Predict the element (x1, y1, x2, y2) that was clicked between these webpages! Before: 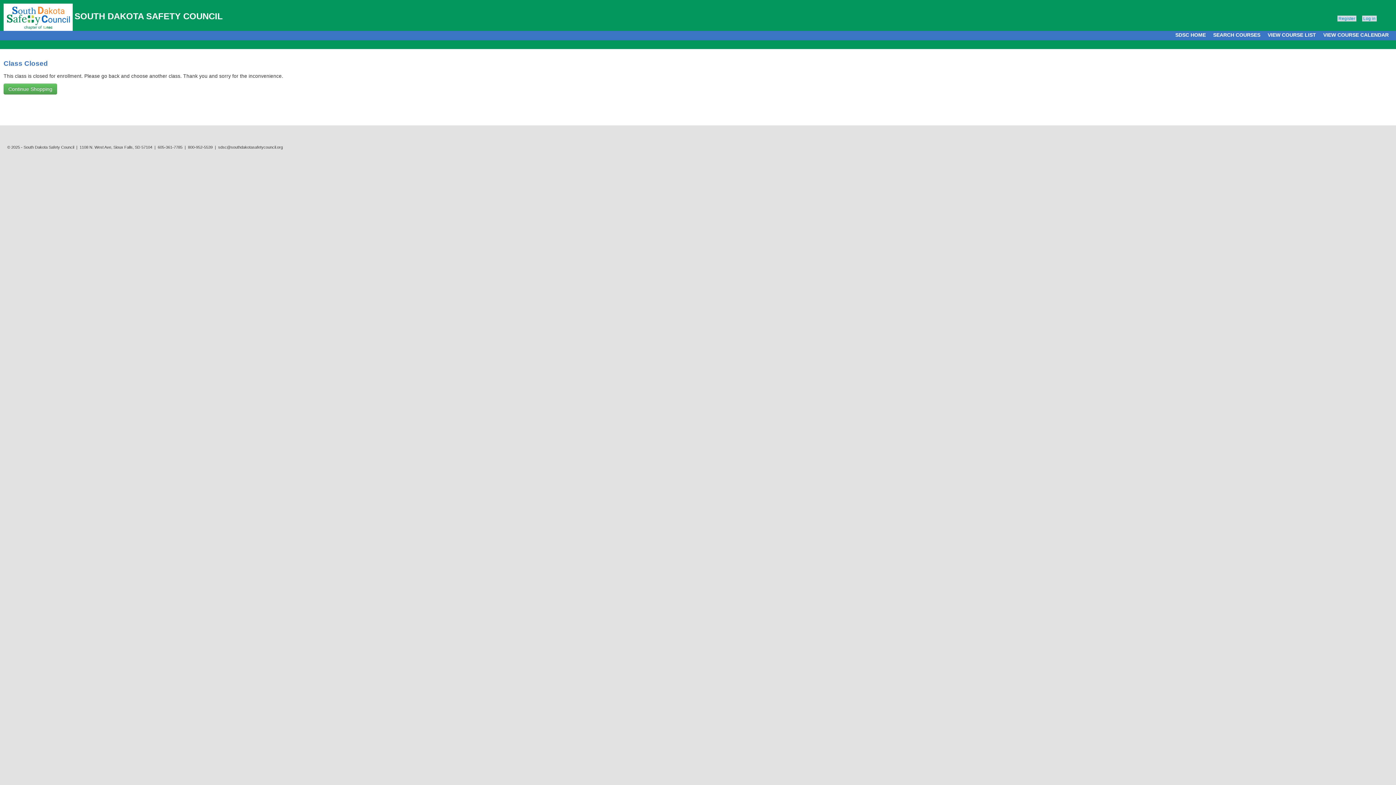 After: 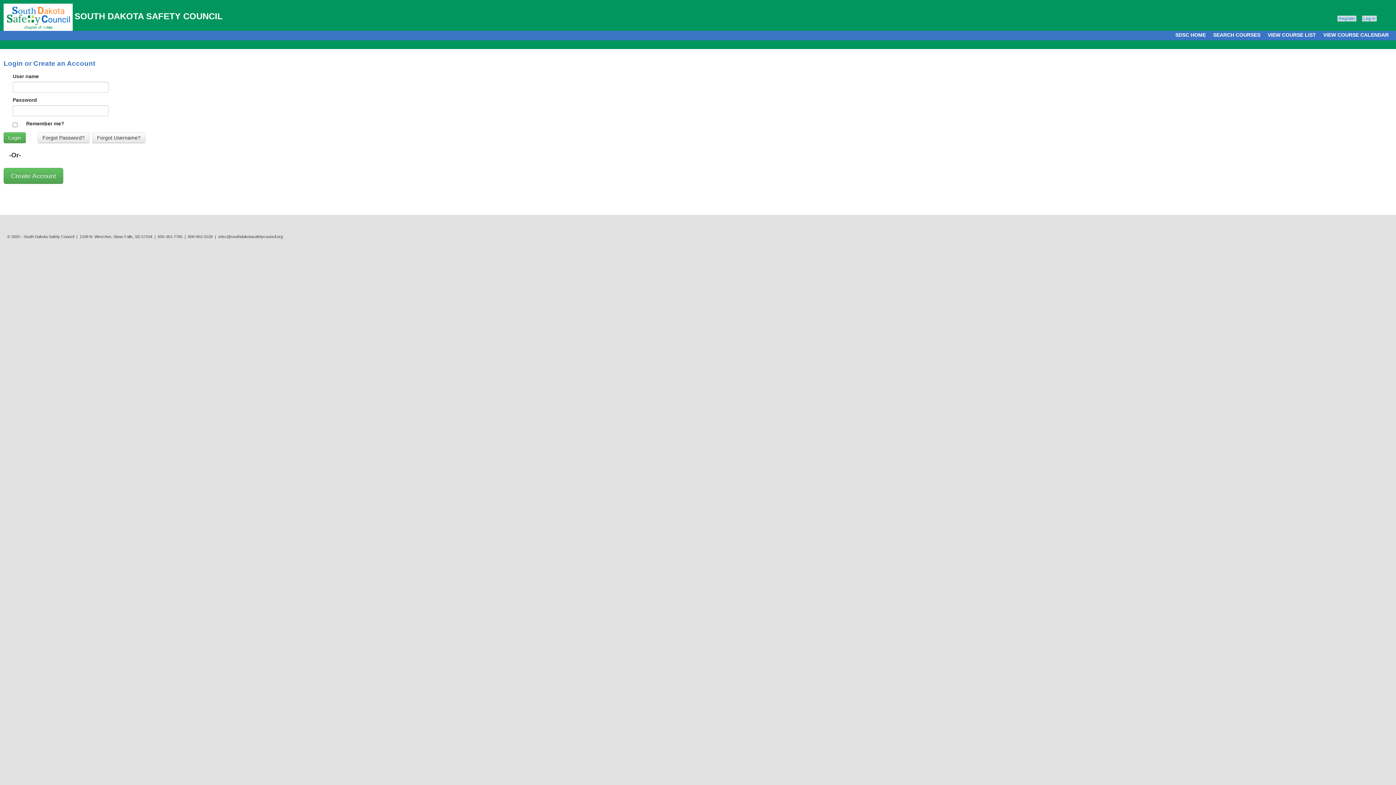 Action: label: Log in bbox: (1362, 15, 1377, 21)